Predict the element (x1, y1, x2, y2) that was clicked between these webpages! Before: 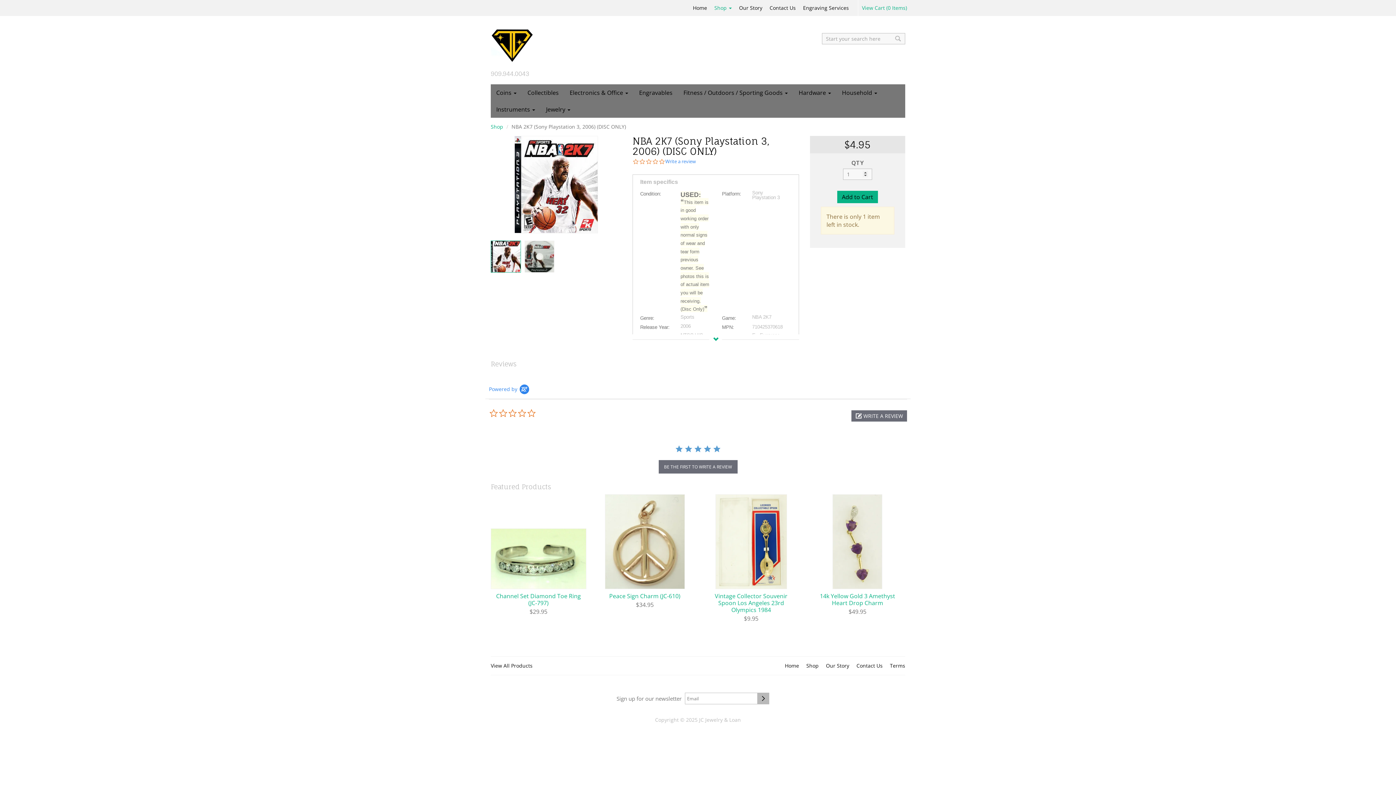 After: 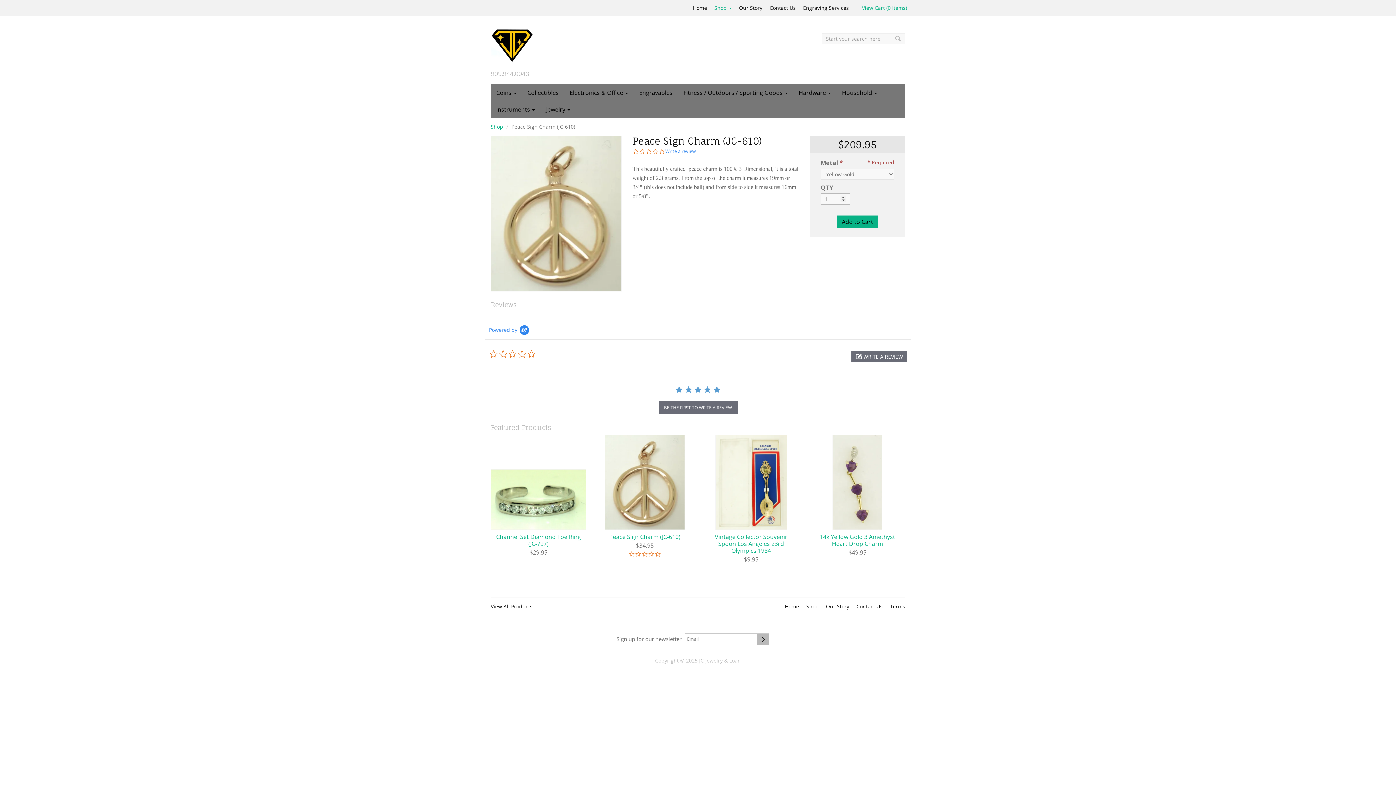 Action: label: Peace Sign Charm (JC-610) bbox: (597, 494, 692, 600)